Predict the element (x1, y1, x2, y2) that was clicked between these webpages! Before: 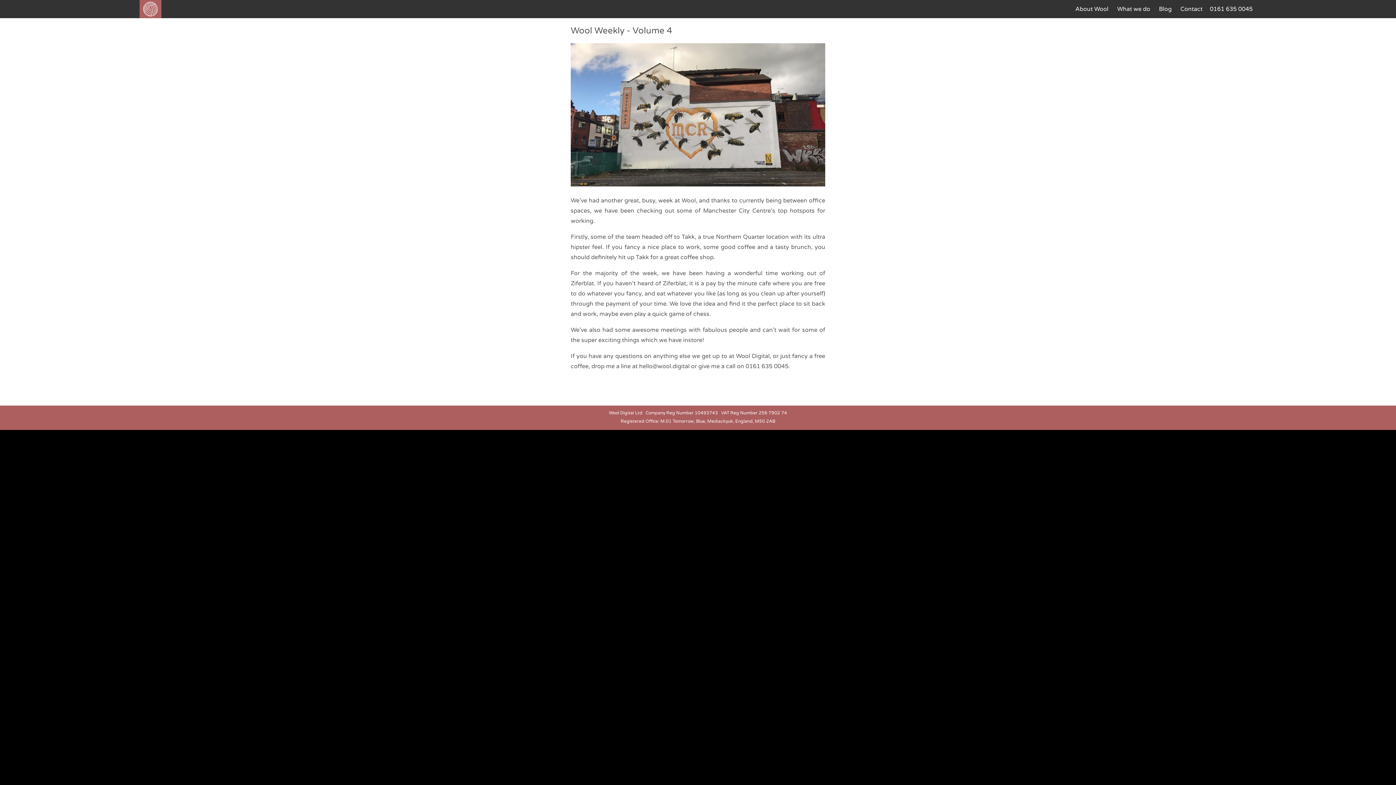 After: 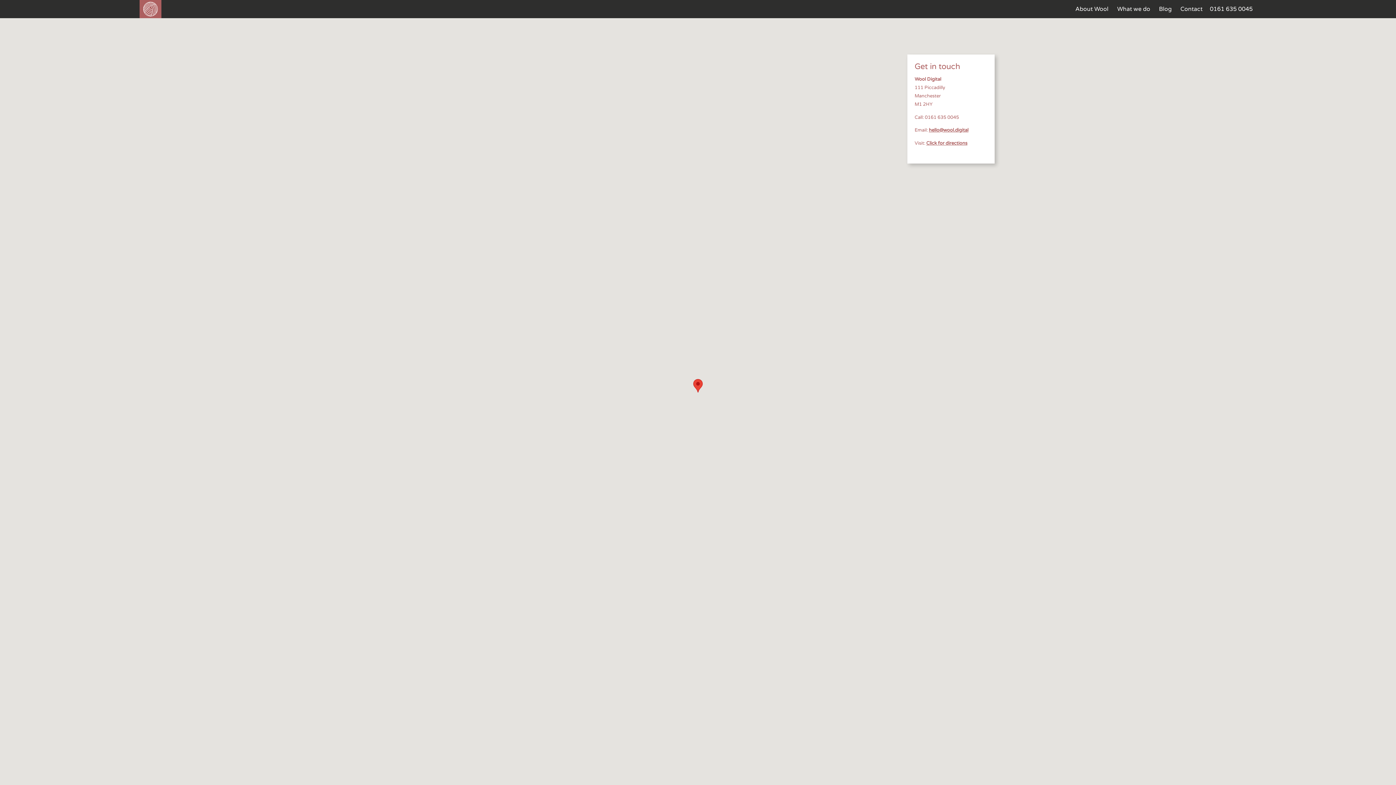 Action: label: Contact bbox: (1177, 0, 1206, 18)